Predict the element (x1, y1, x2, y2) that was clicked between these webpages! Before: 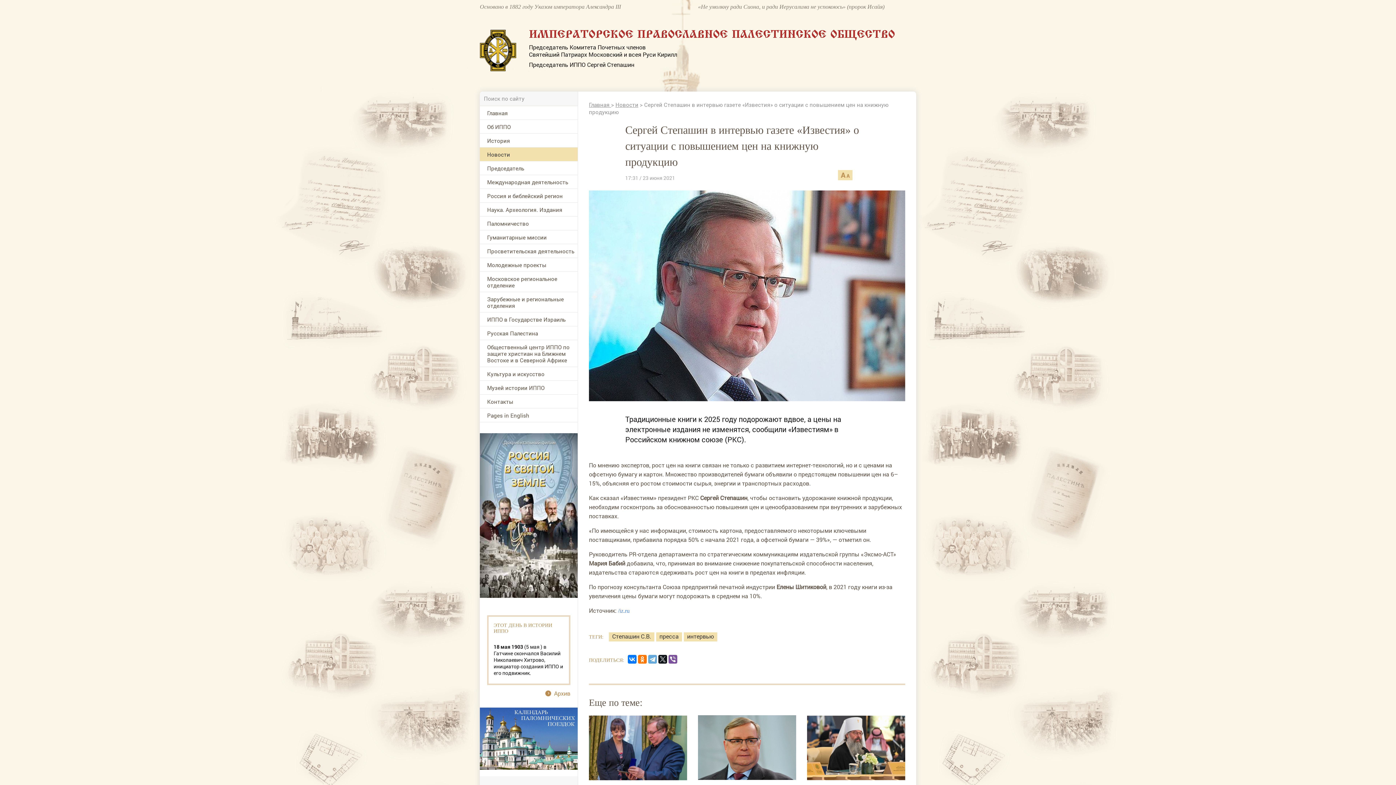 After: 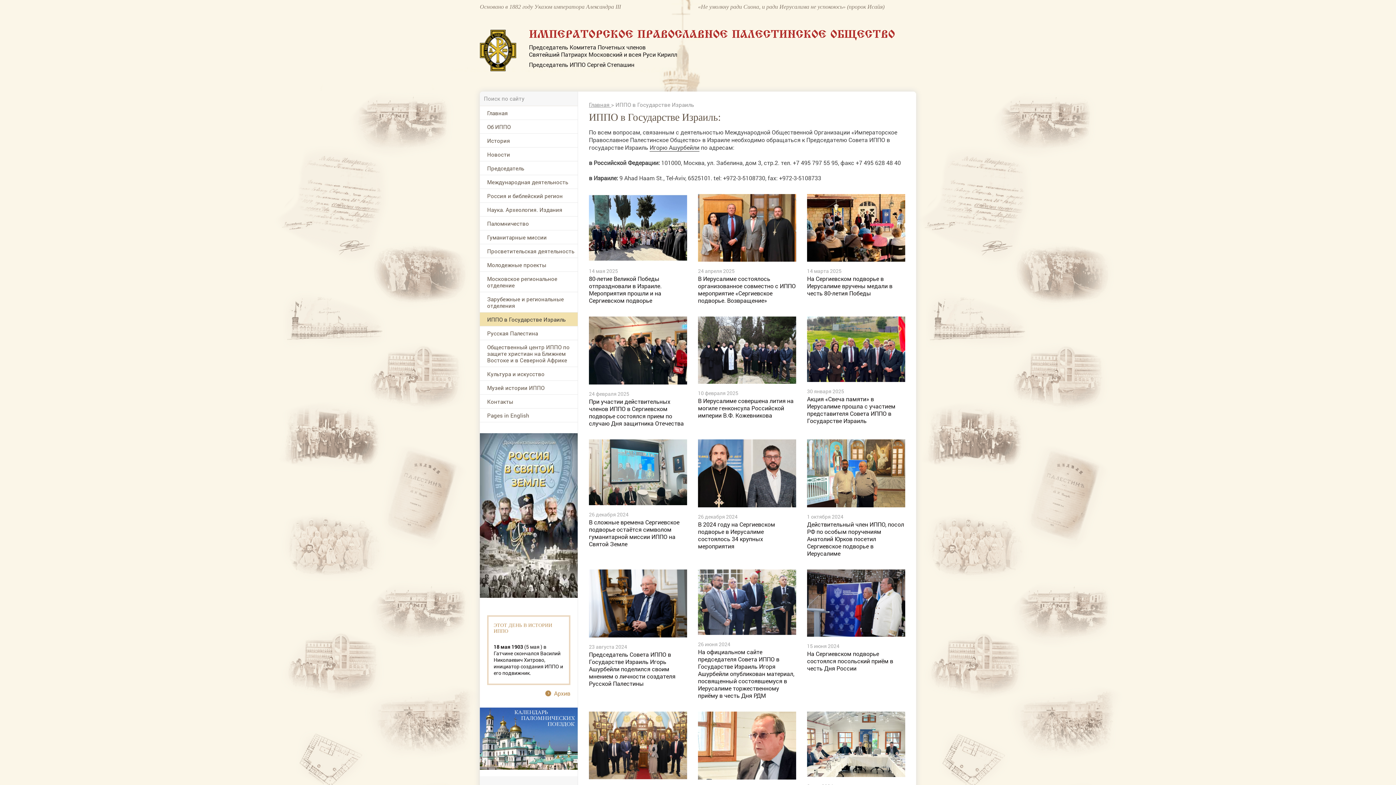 Action: label: ИППО в Государстве Израиль bbox: (480, 312, 577, 326)